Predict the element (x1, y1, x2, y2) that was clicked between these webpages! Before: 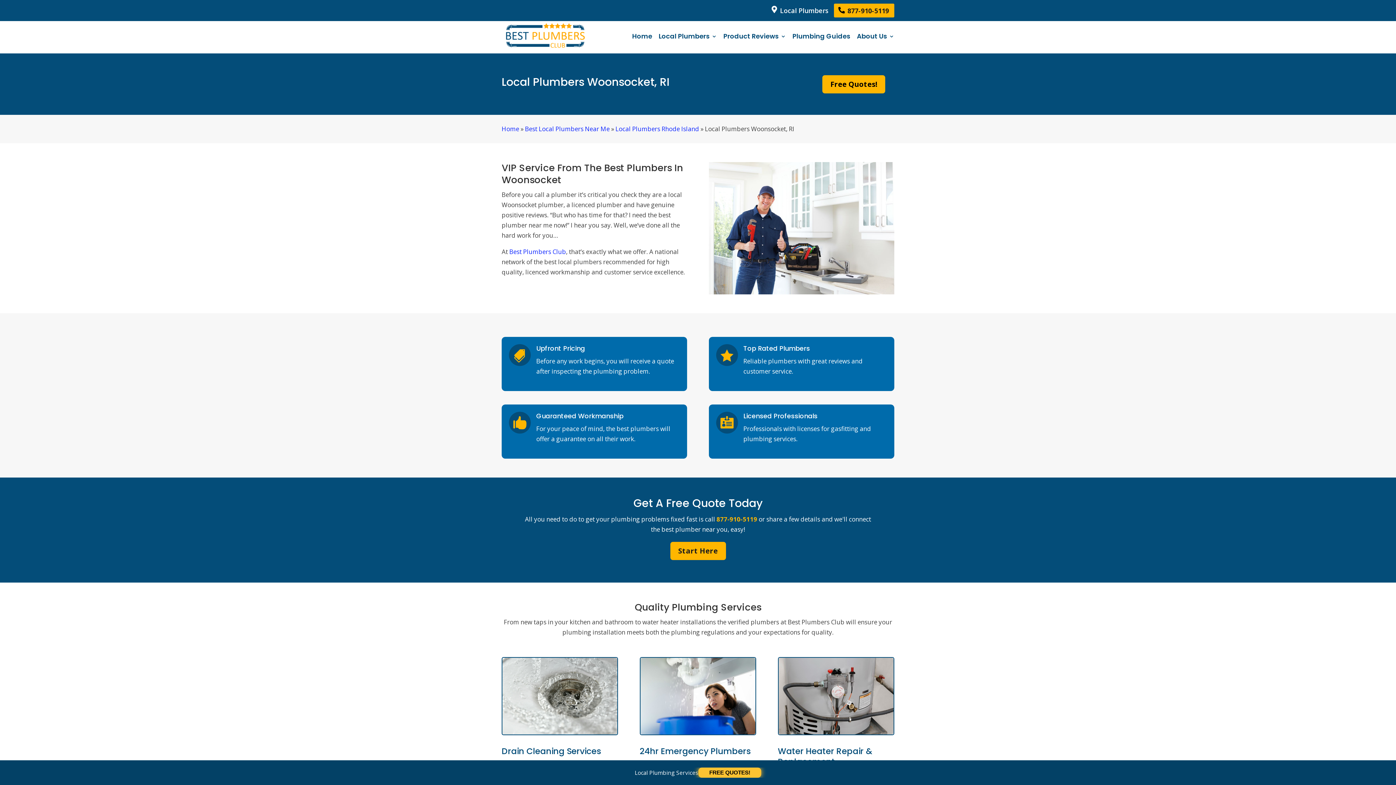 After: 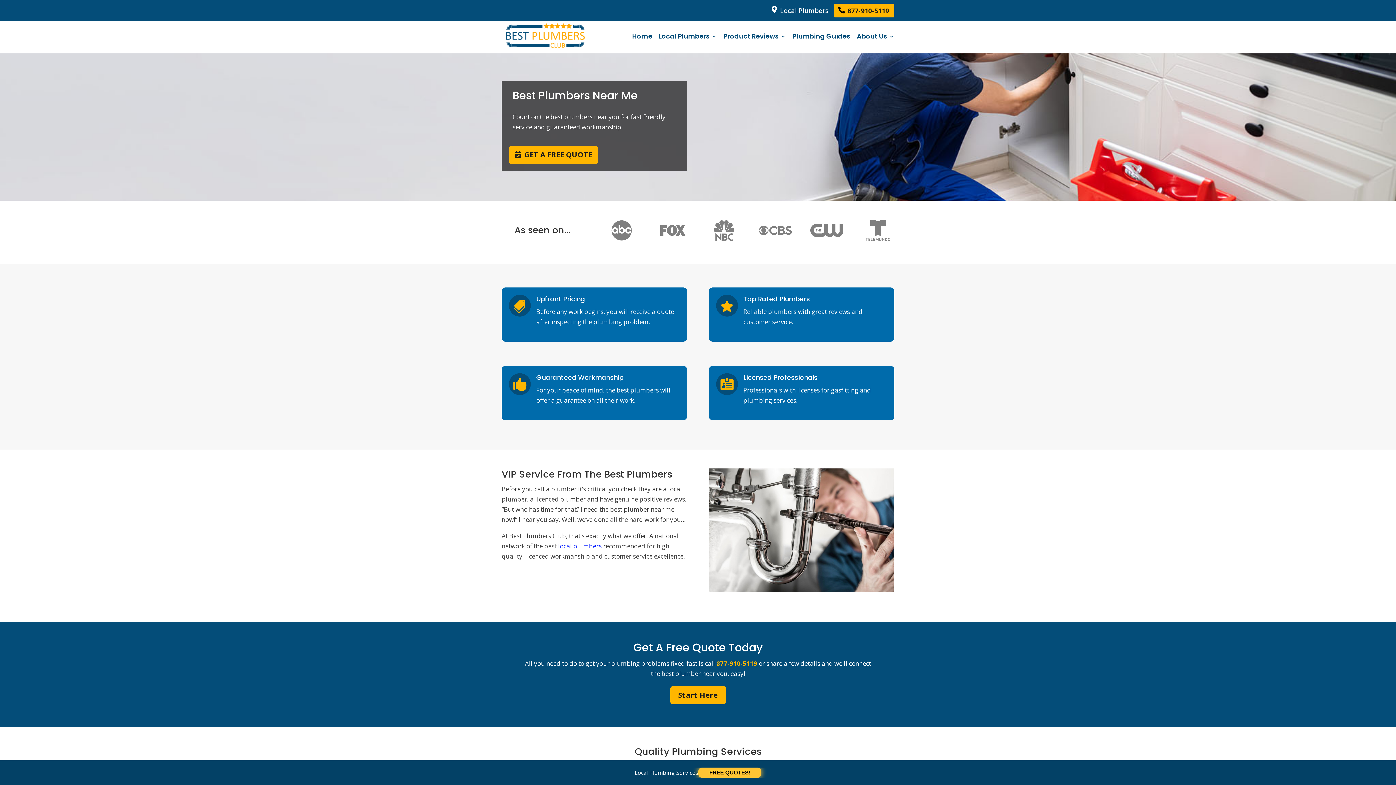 Action: bbox: (632, 33, 652, 38) label: Home